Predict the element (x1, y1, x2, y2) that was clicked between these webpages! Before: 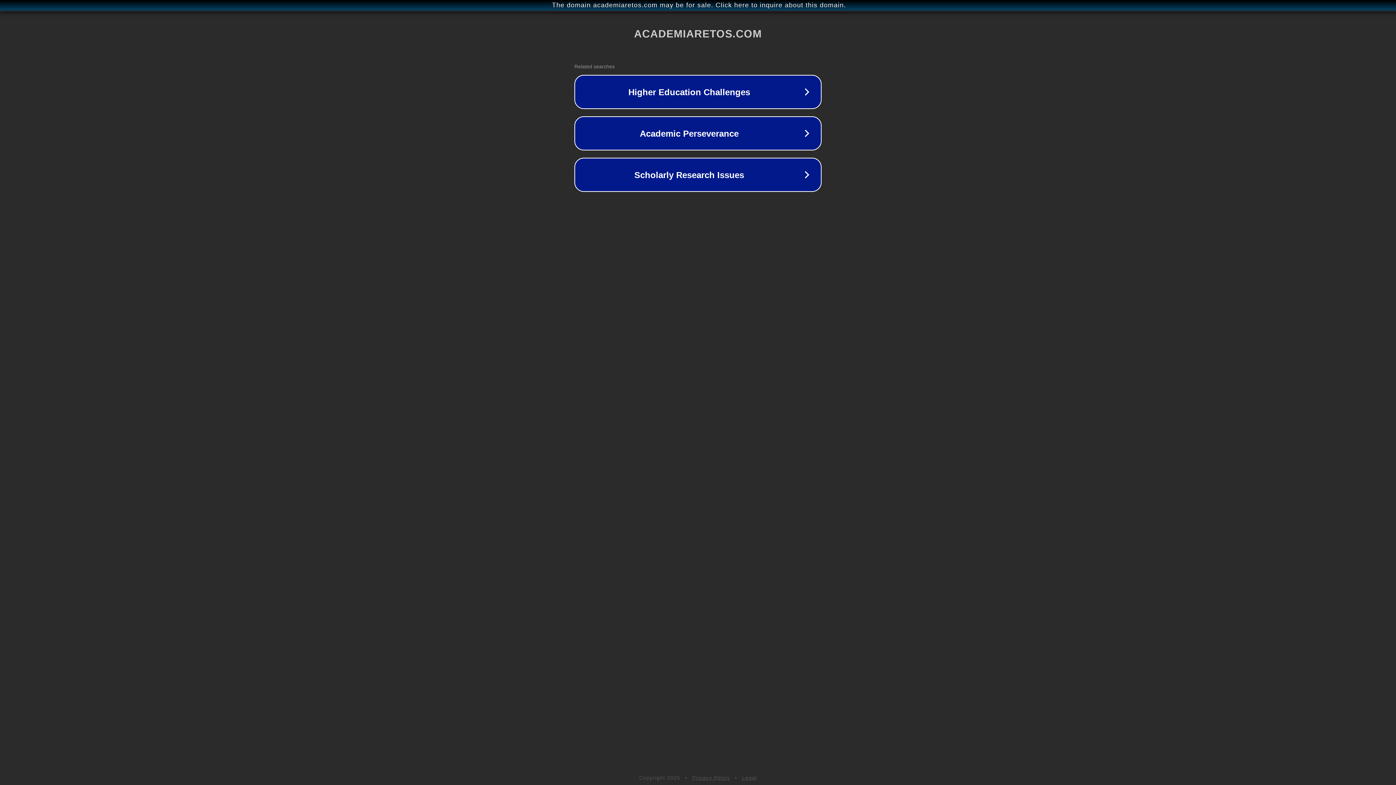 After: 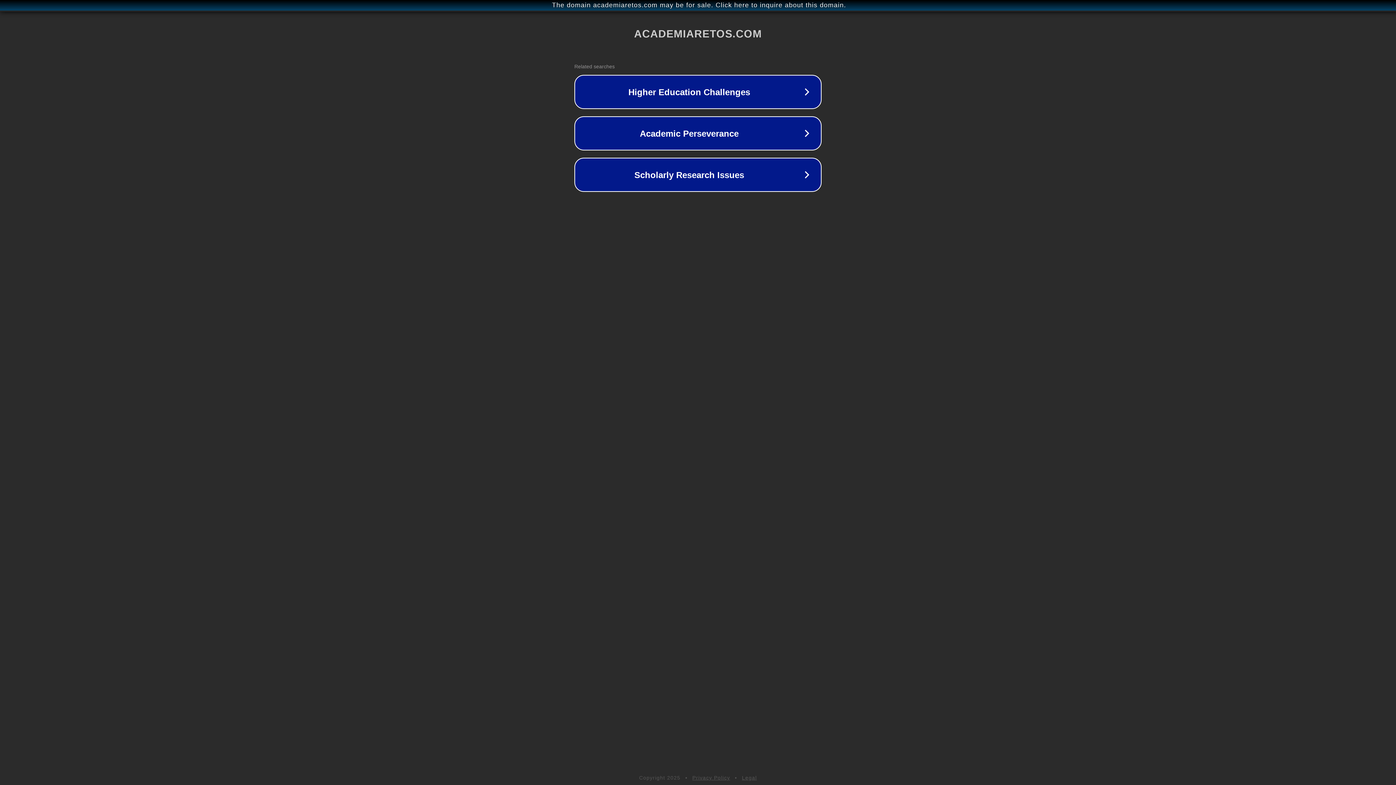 Action: bbox: (692, 775, 730, 781) label: Privacy Policy